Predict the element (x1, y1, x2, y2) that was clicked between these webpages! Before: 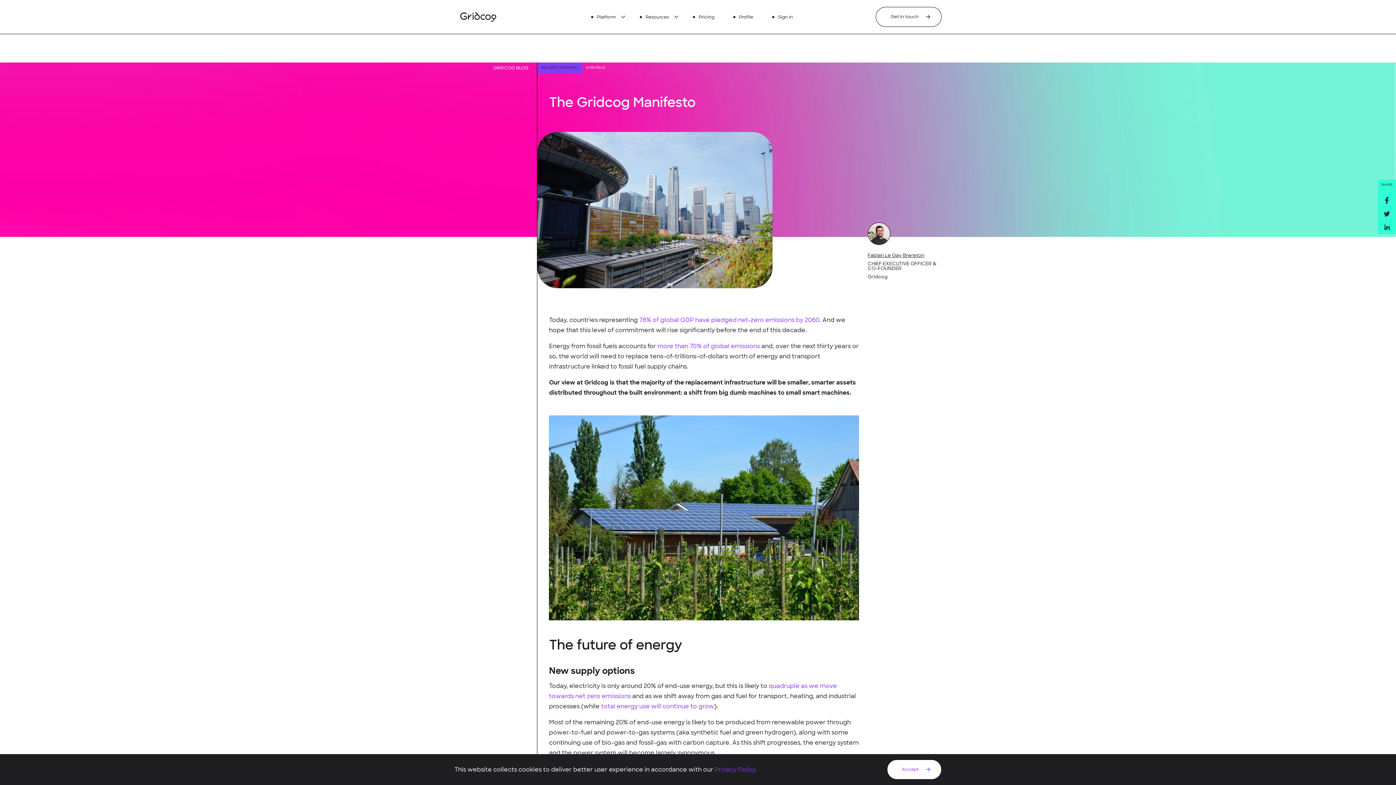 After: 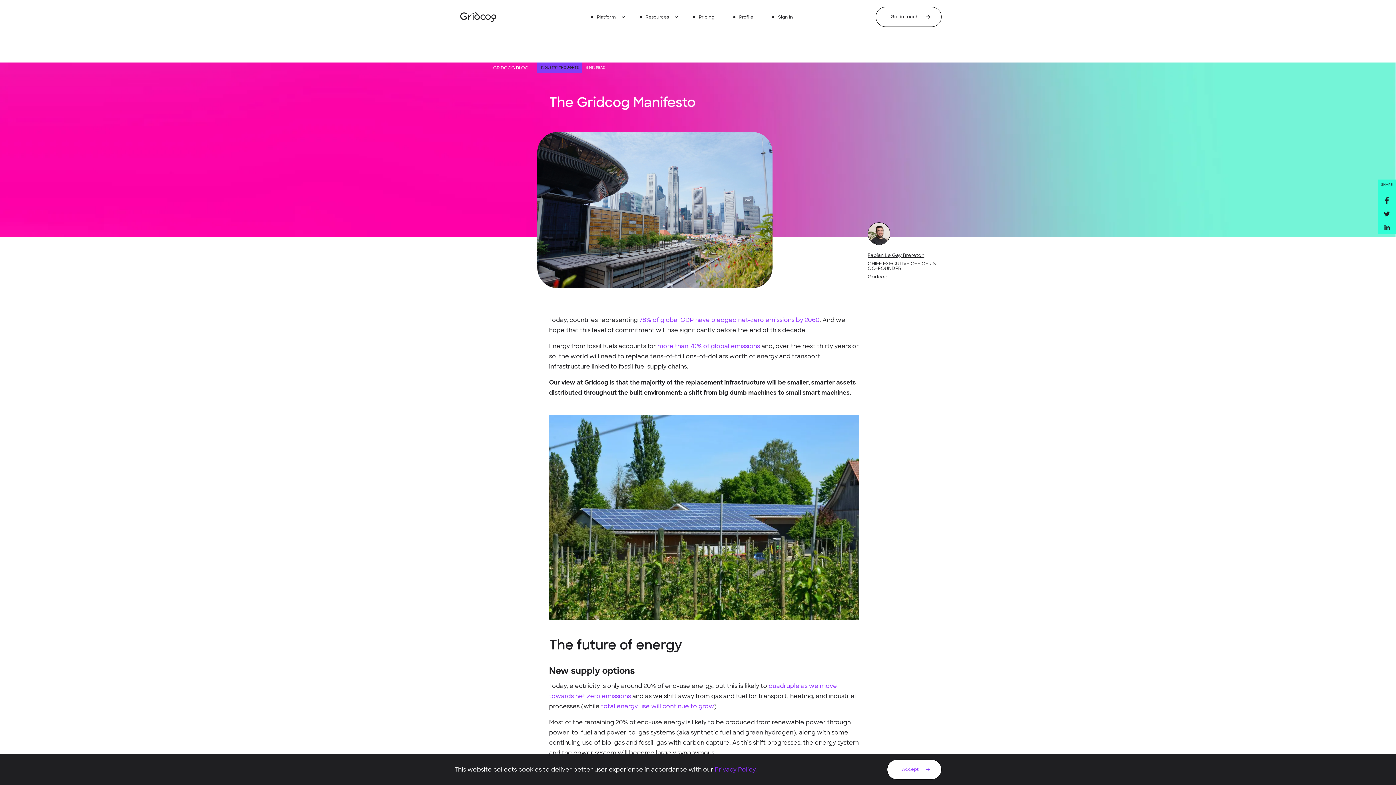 Action: bbox: (1378, 207, 1396, 220)